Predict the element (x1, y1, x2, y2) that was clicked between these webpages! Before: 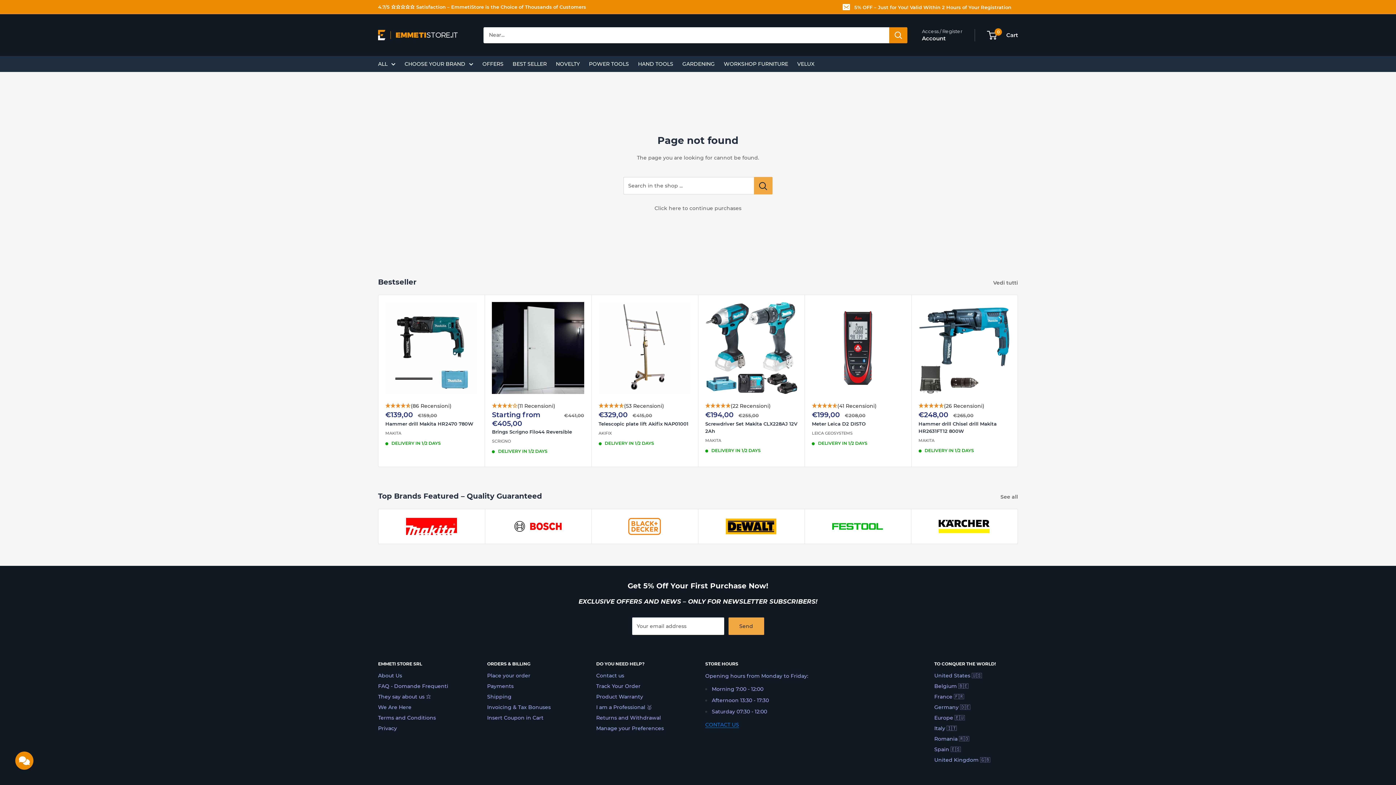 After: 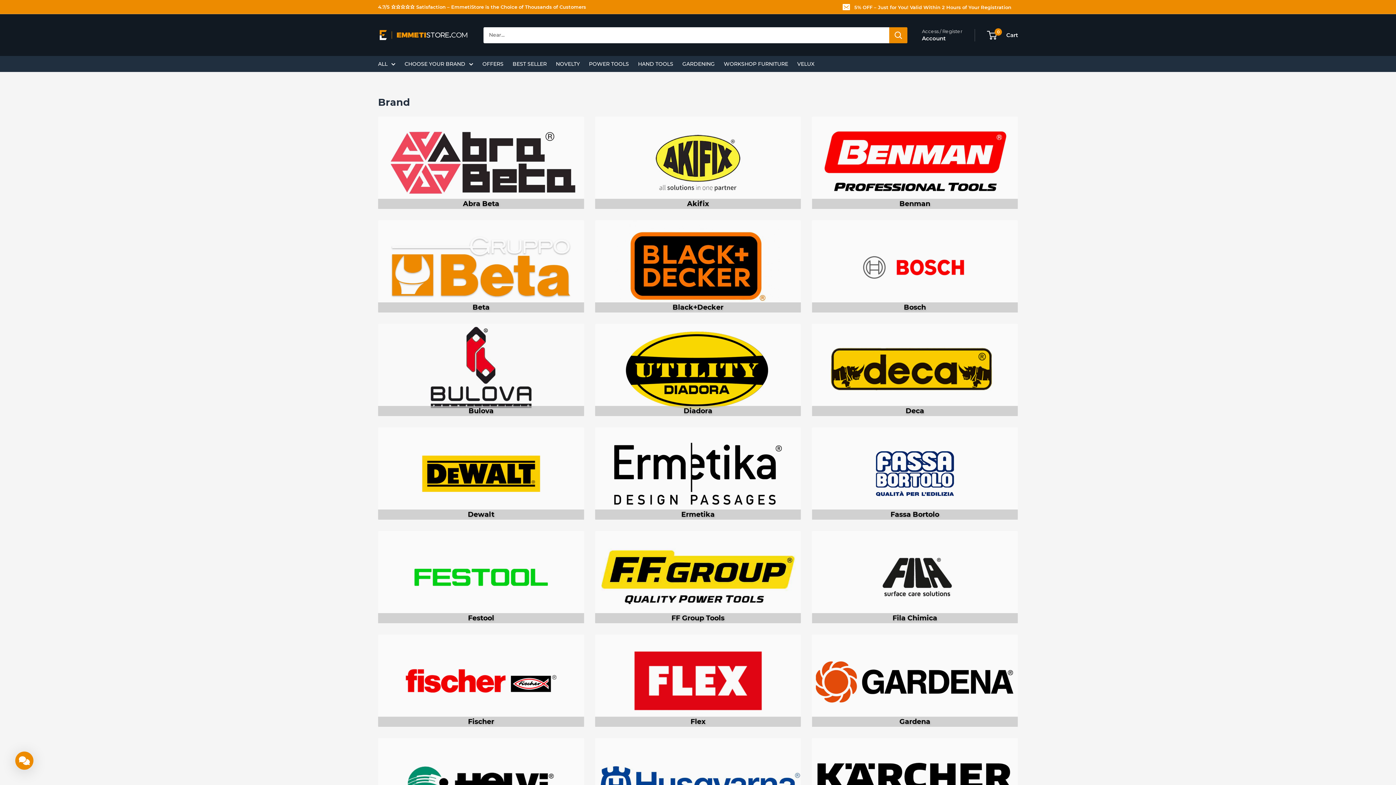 Action: label: See all  bbox: (1000, 492, 1027, 501)